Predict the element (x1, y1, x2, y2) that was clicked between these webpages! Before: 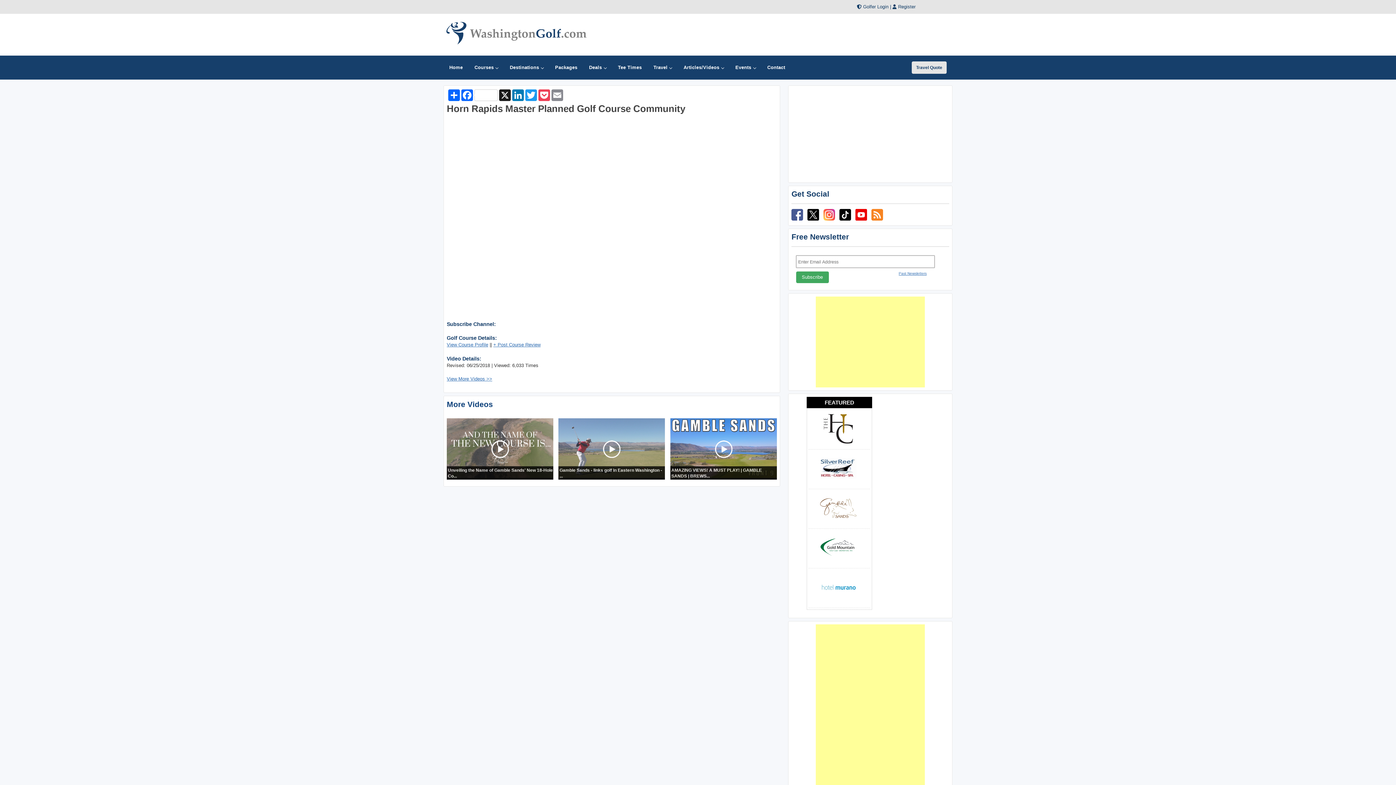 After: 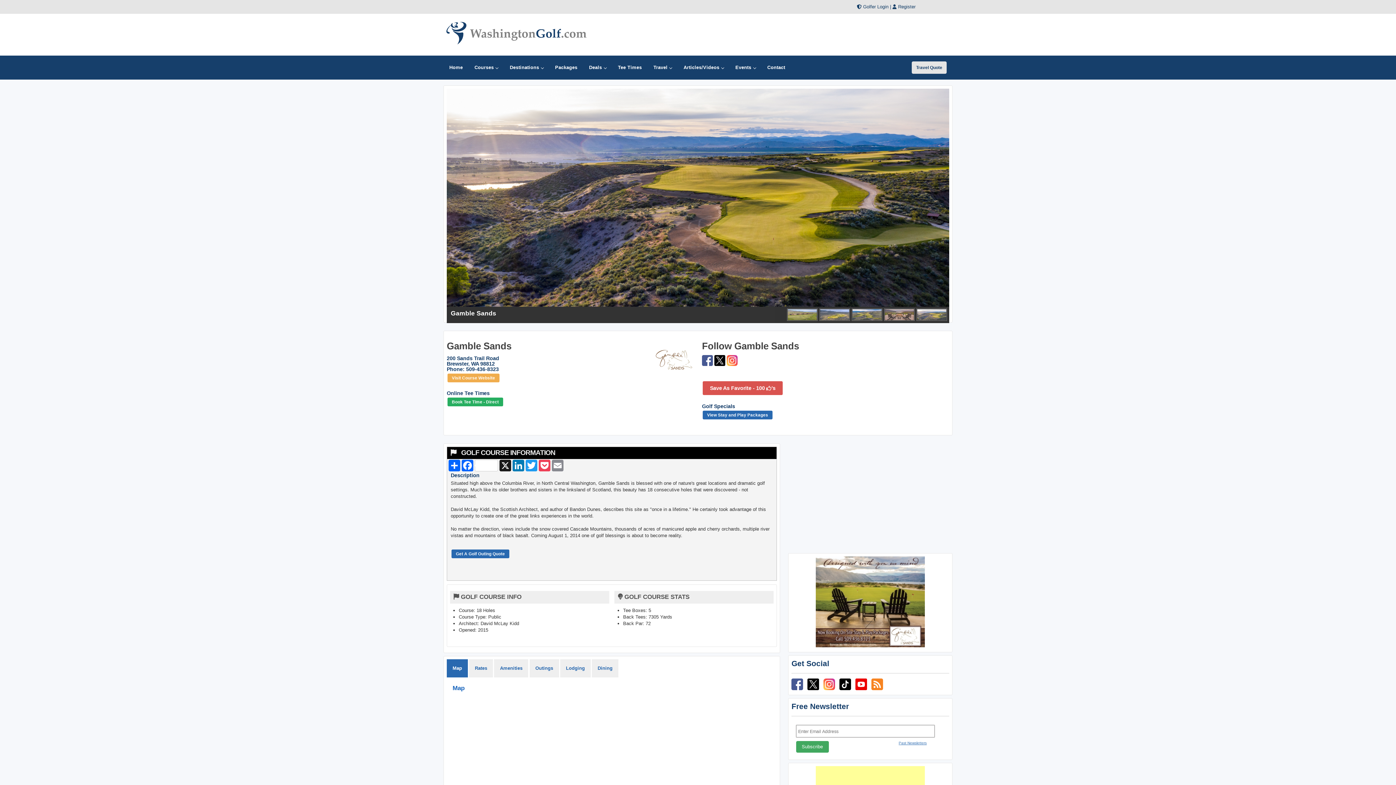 Action: bbox: (820, 522, 856, 527)